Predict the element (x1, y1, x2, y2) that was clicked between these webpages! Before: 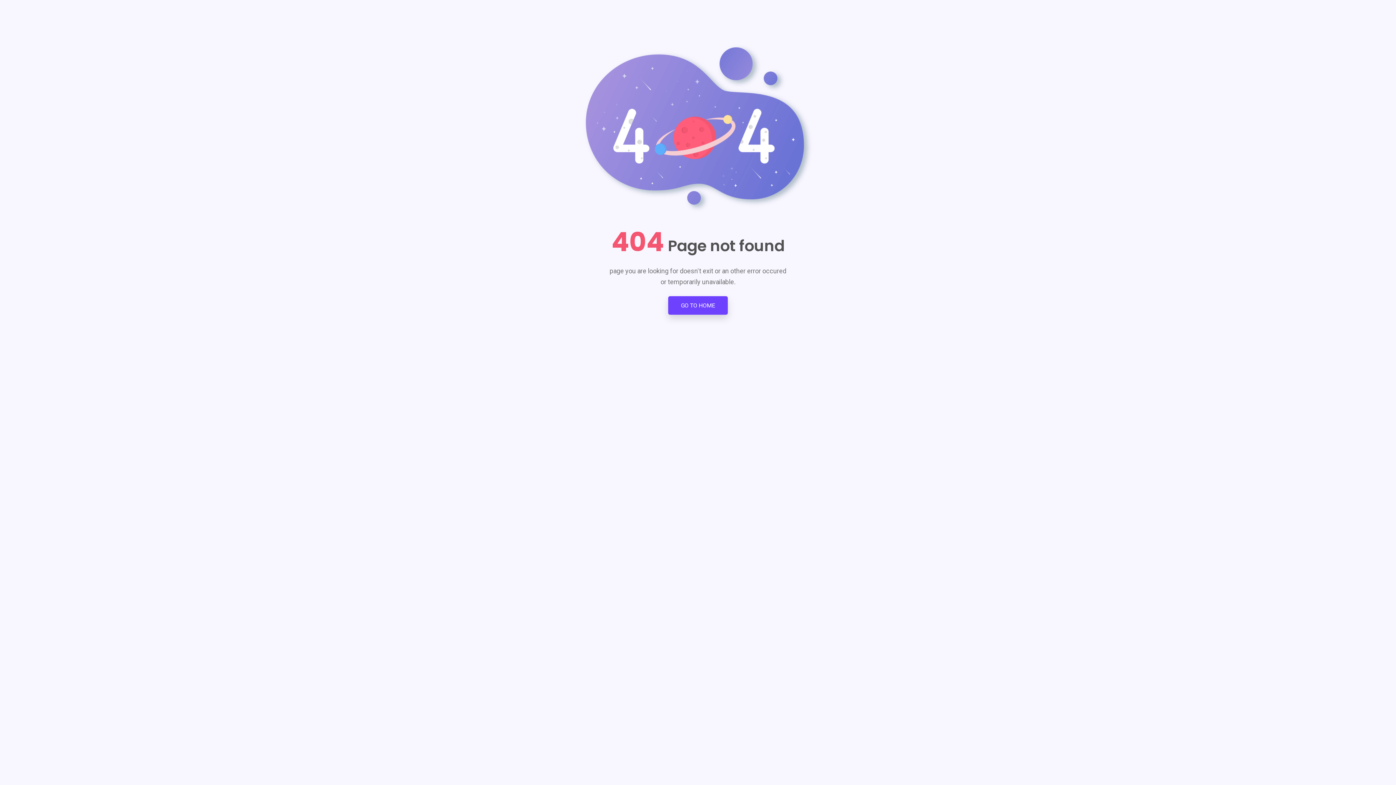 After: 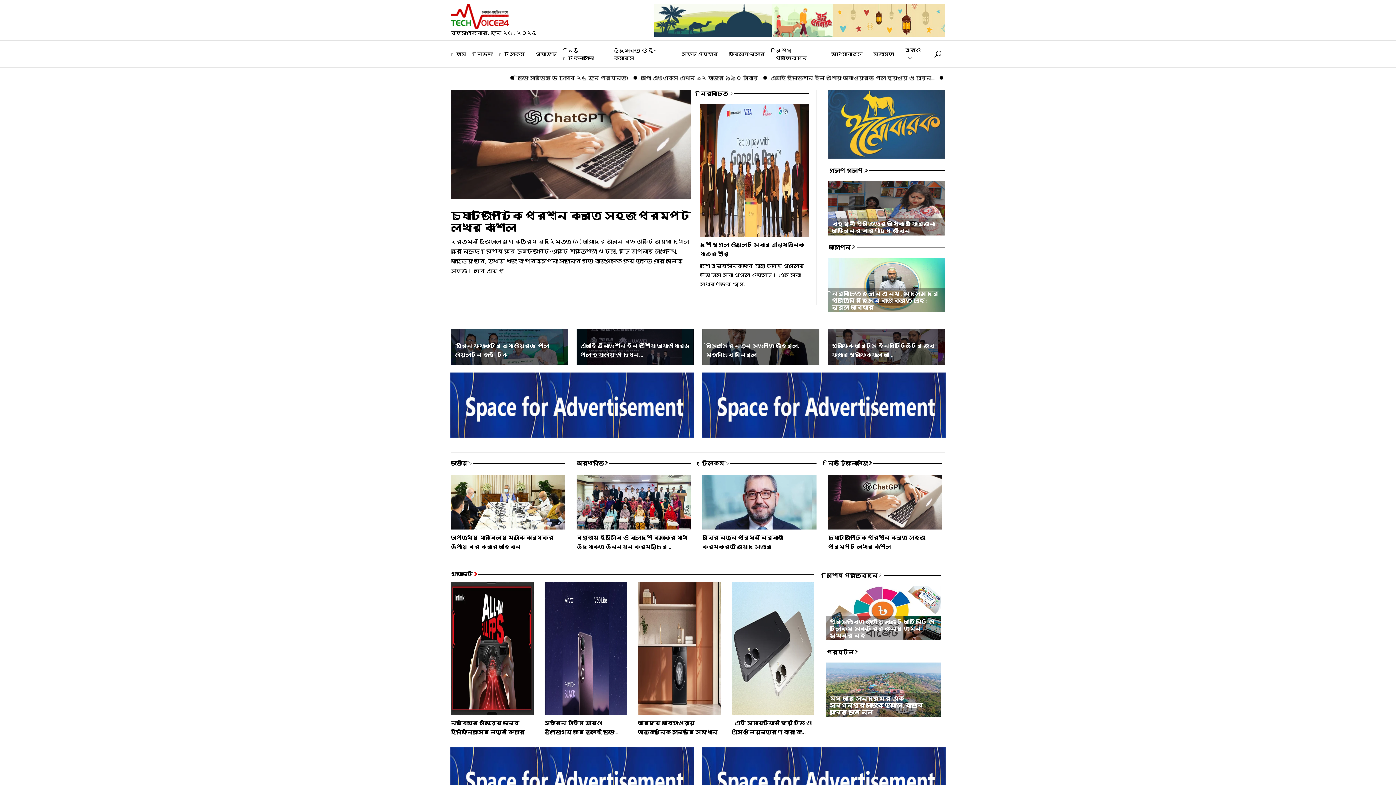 Action: bbox: (668, 296, 728, 314) label: GO TO HOME